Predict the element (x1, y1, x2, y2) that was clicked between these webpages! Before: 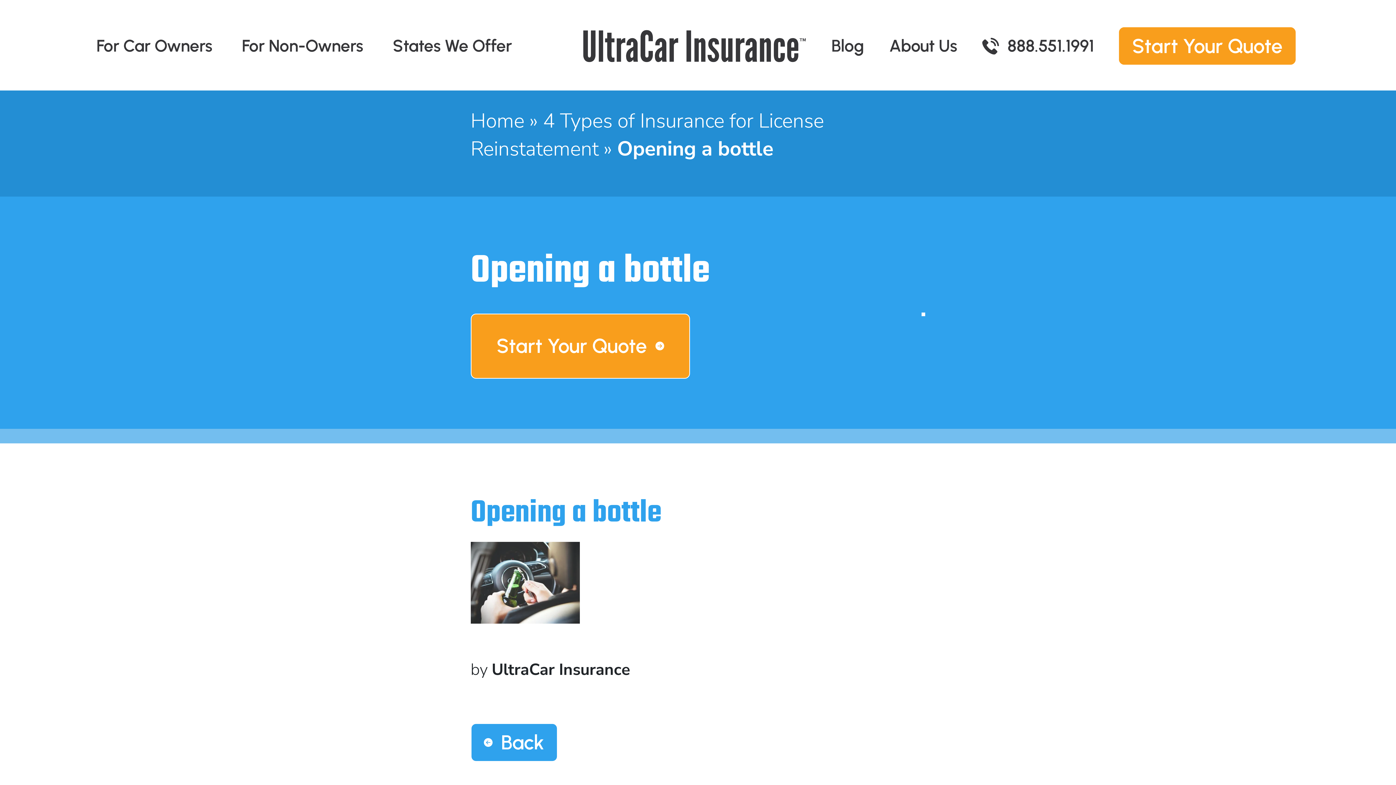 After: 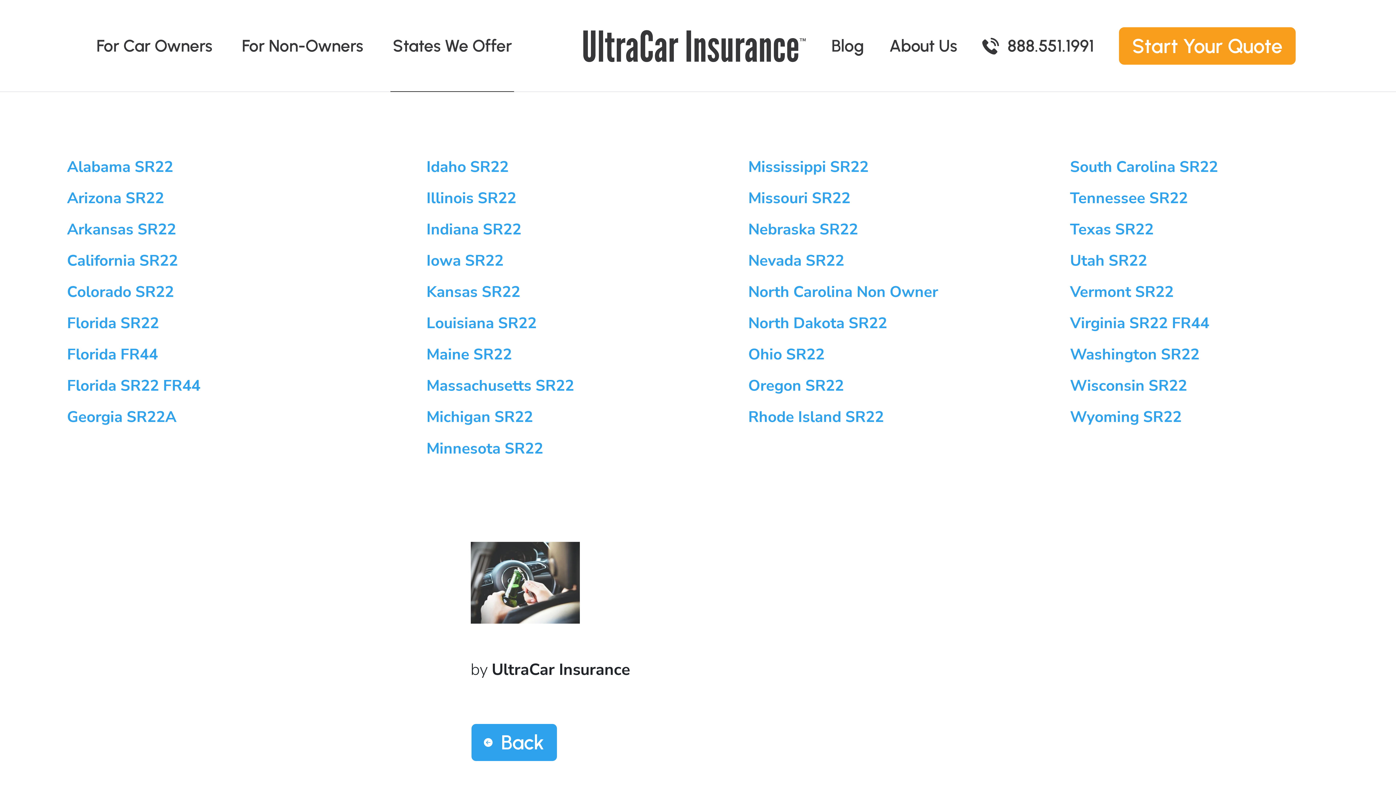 Action: label: Opens the States mega menu for where we offer SR22, FR44, and Non-Owner bbox: (390, 0, 514, 92)